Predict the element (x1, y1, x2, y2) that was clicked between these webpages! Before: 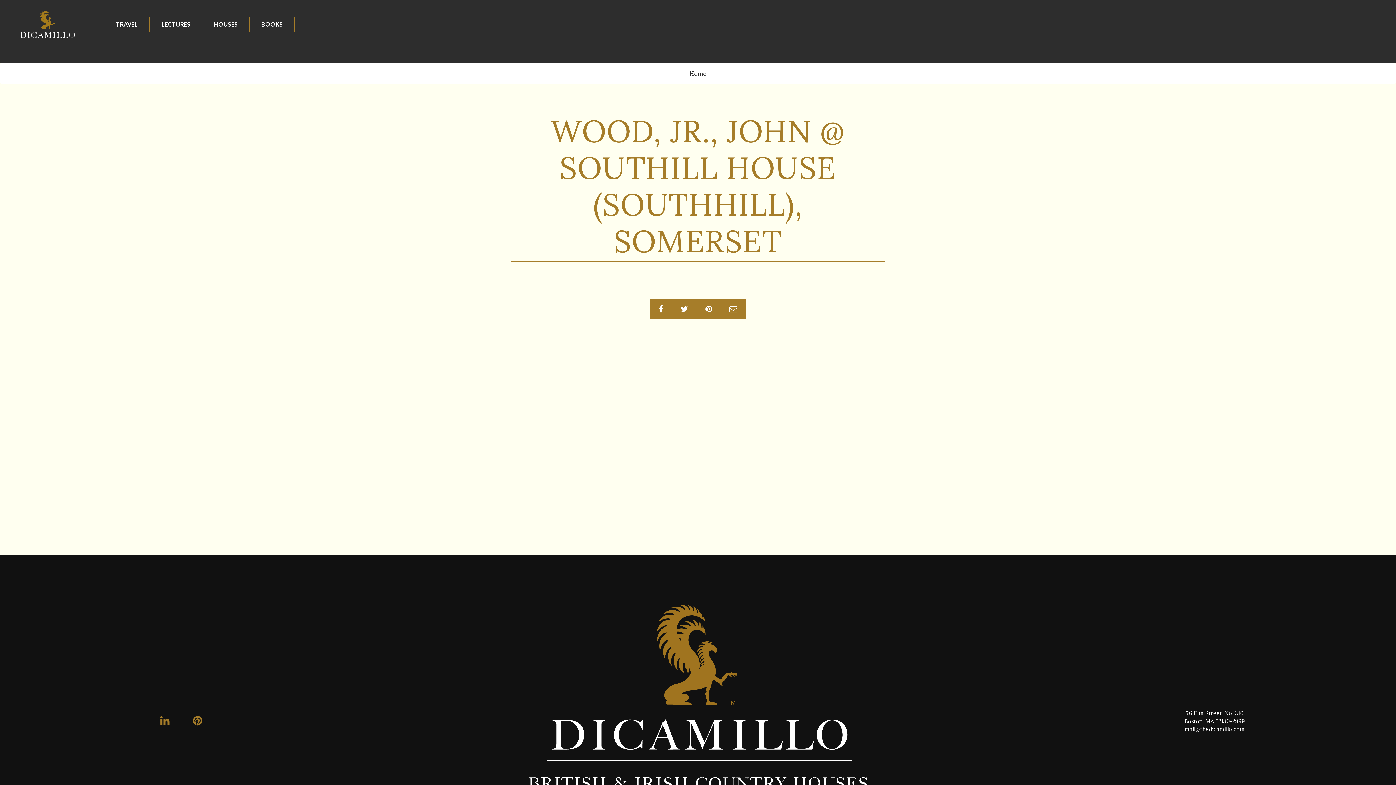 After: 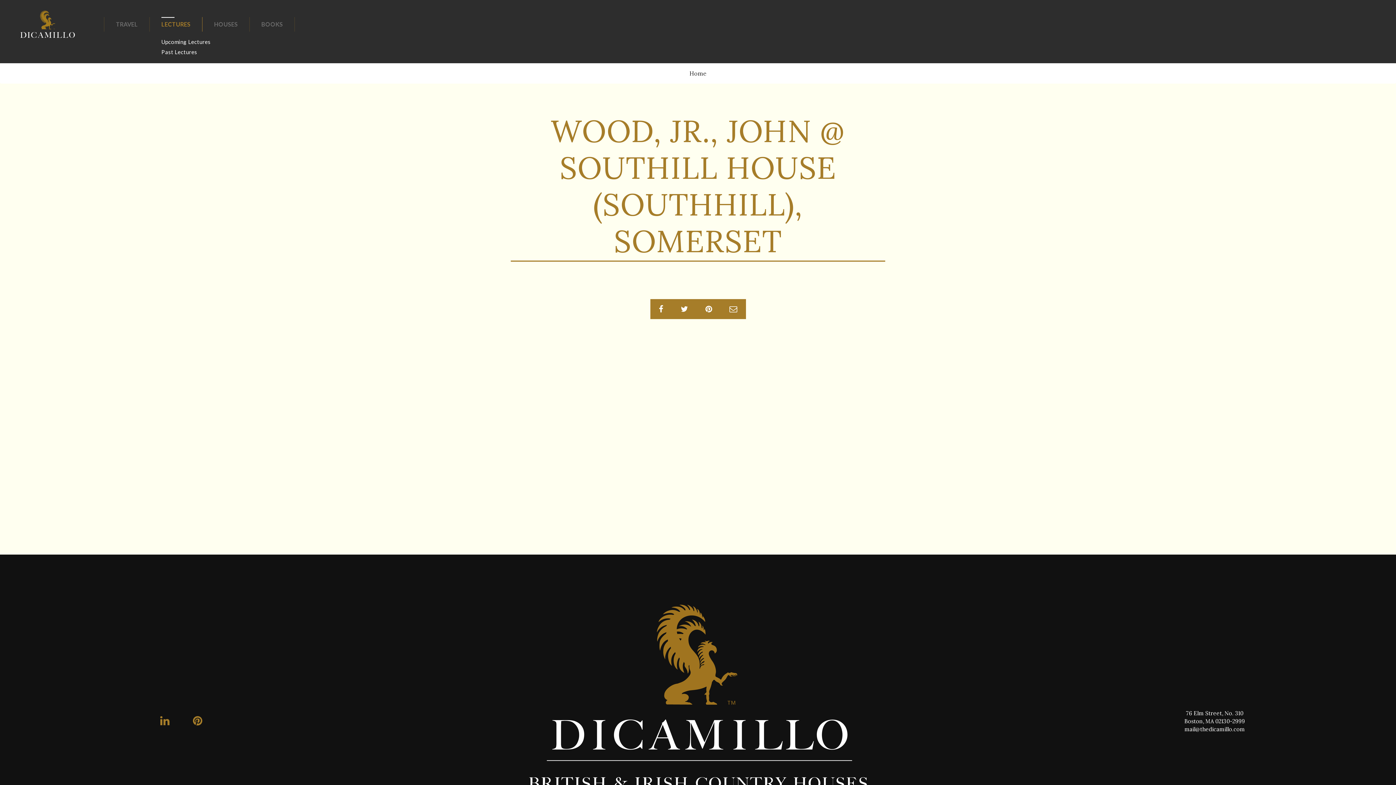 Action: bbox: (149, 16, 202, 31) label: LECTURES